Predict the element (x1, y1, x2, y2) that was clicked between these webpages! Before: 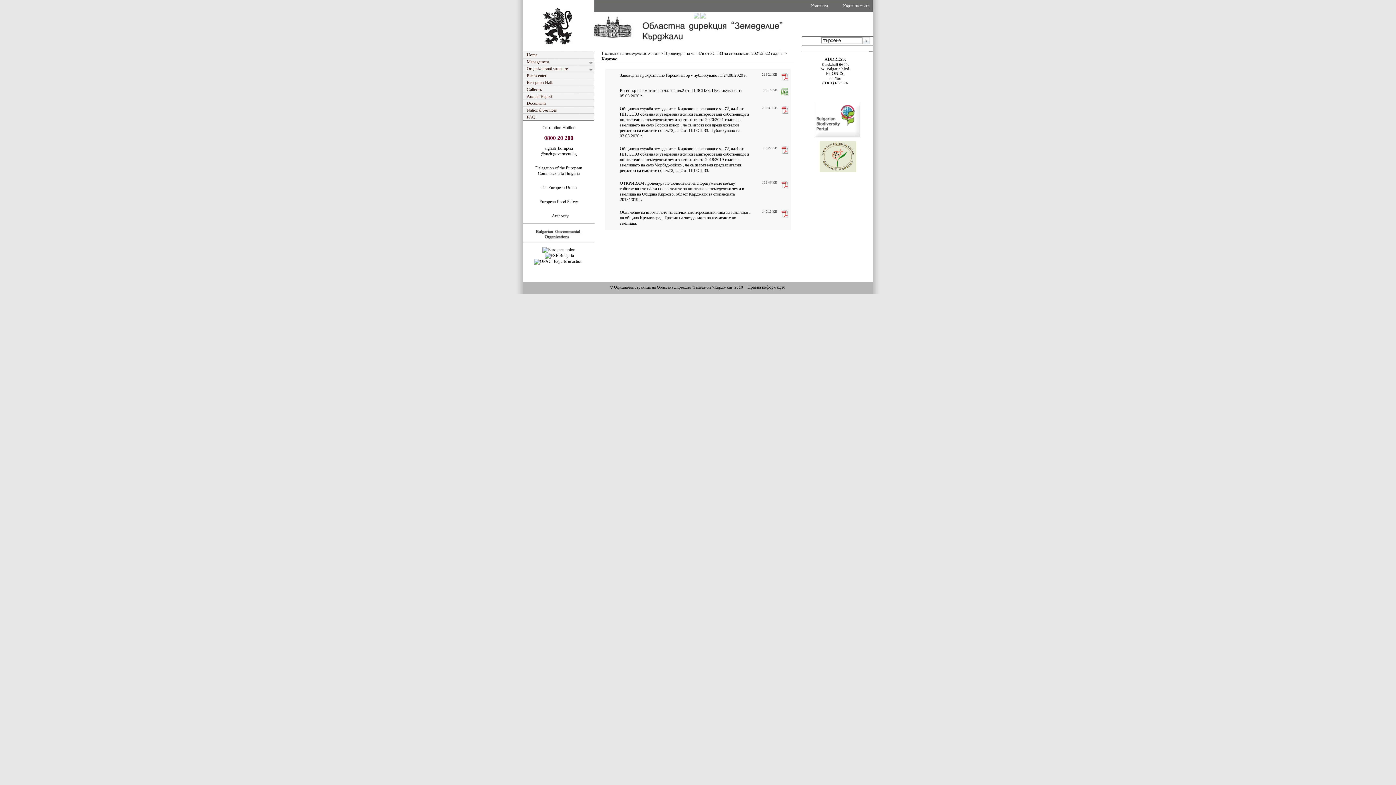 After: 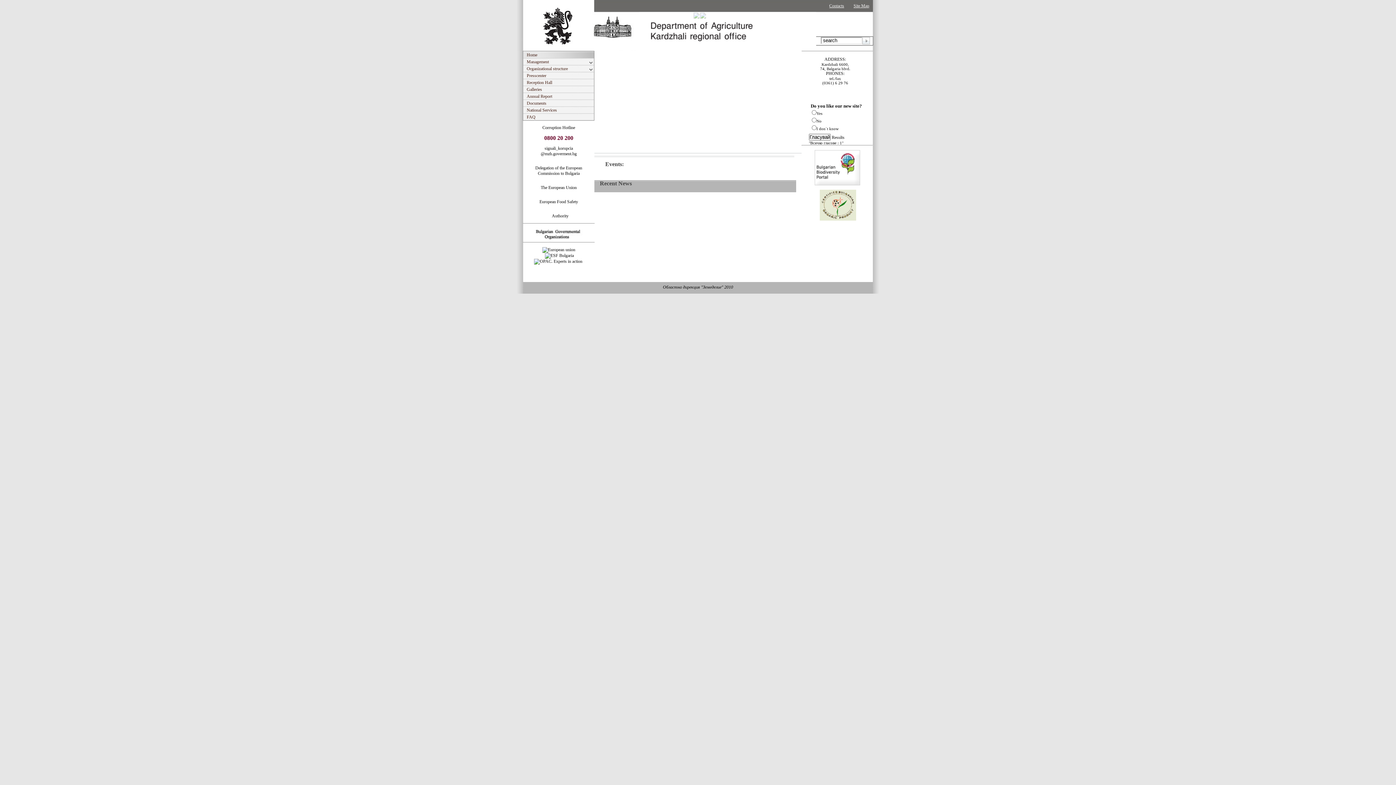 Action: bbox: (698, 11, 872, 18)